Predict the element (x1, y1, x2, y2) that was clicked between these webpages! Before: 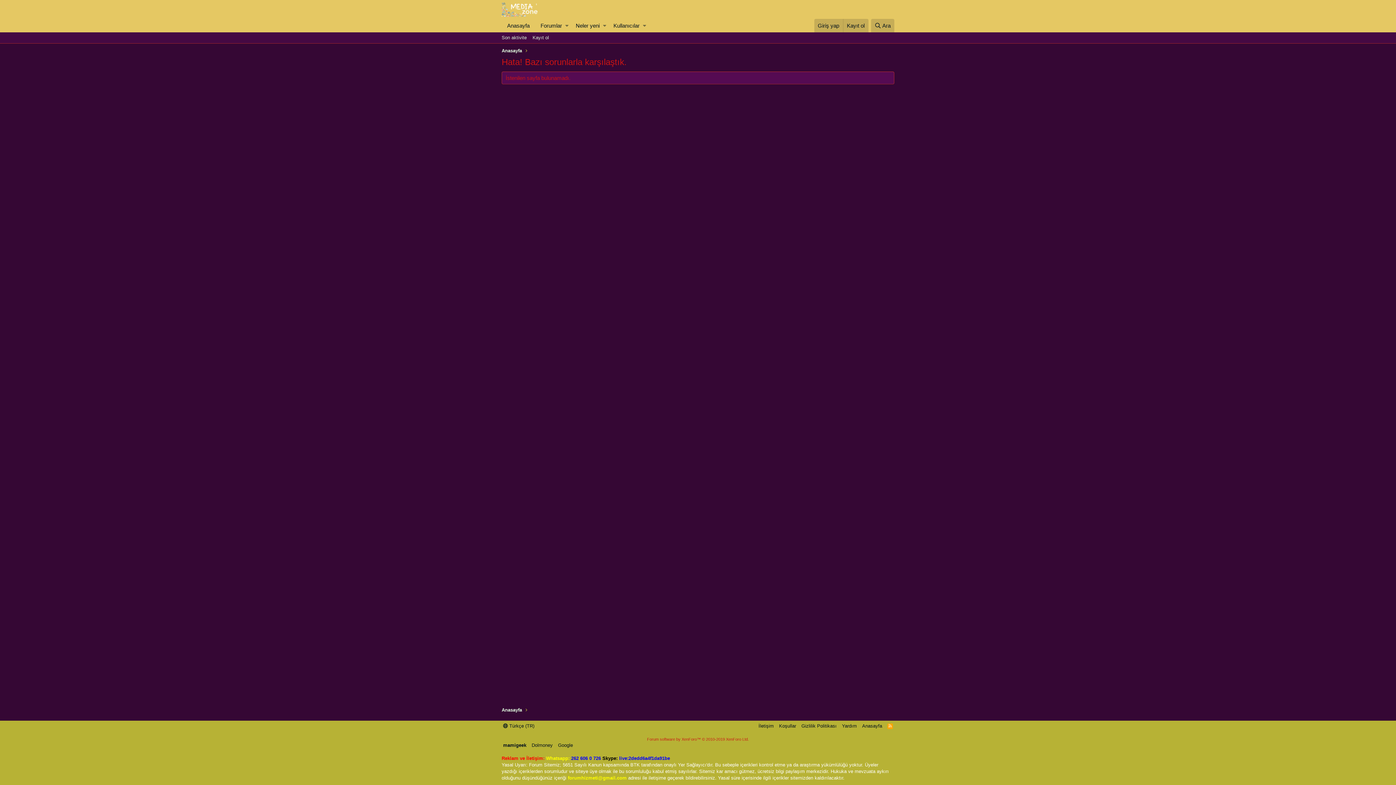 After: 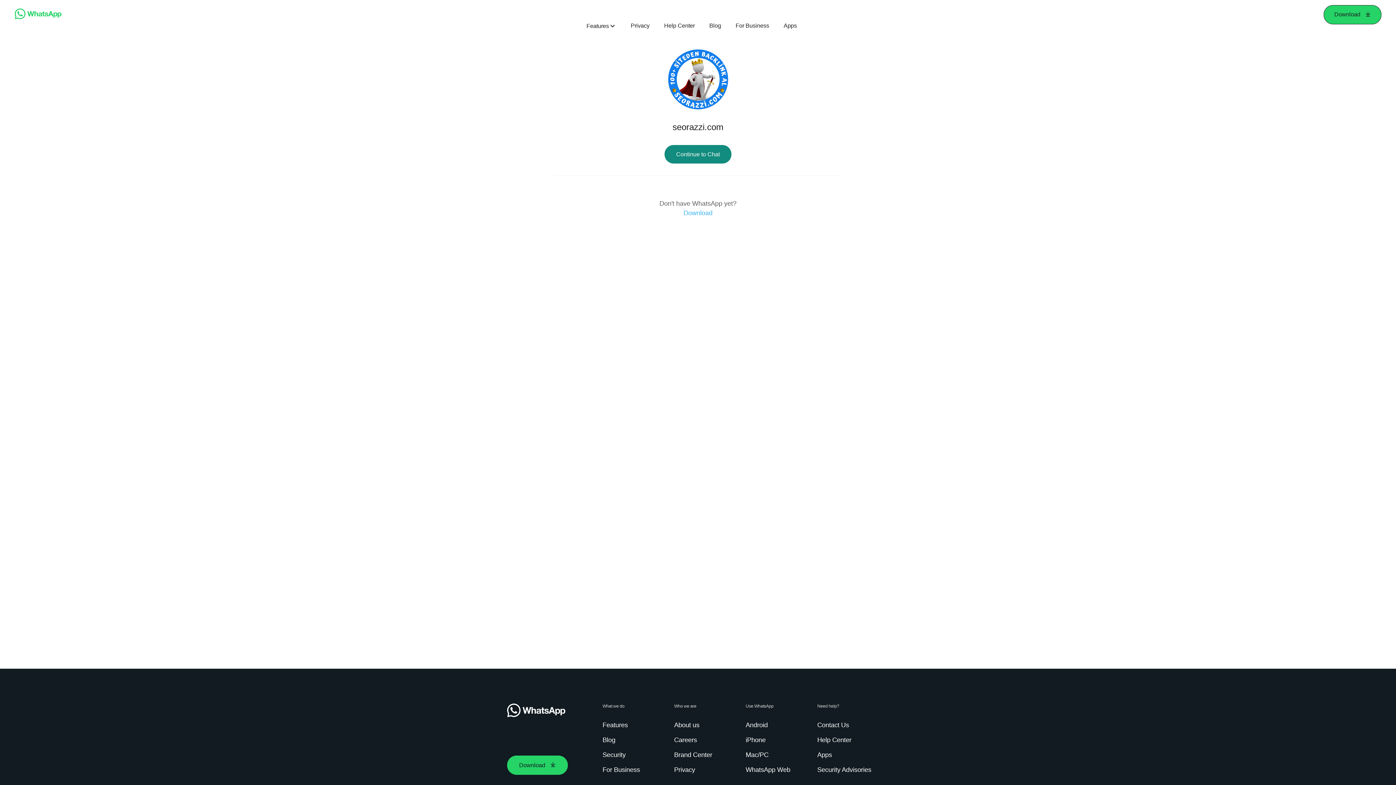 Action: bbox: (571, 756, 601, 761) label: 262 606 0 726